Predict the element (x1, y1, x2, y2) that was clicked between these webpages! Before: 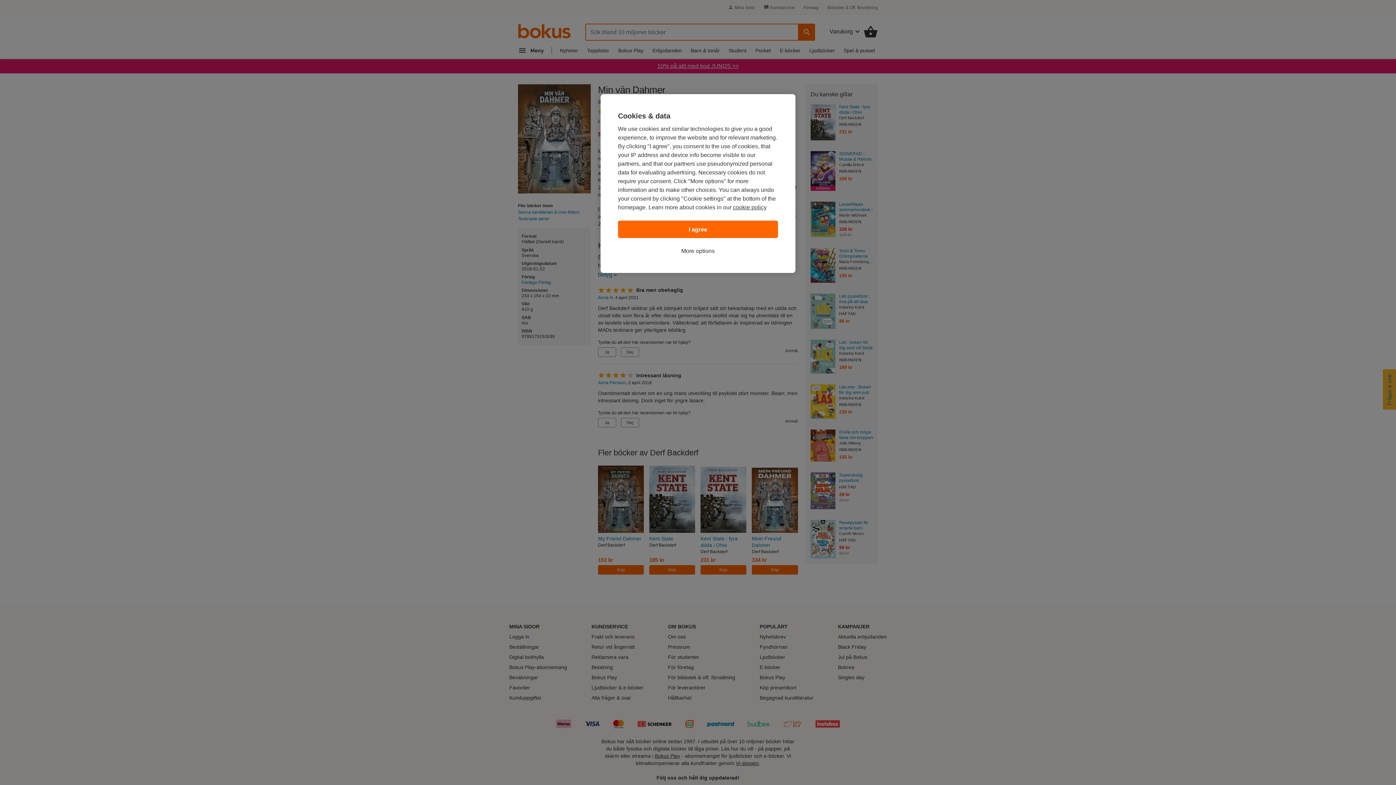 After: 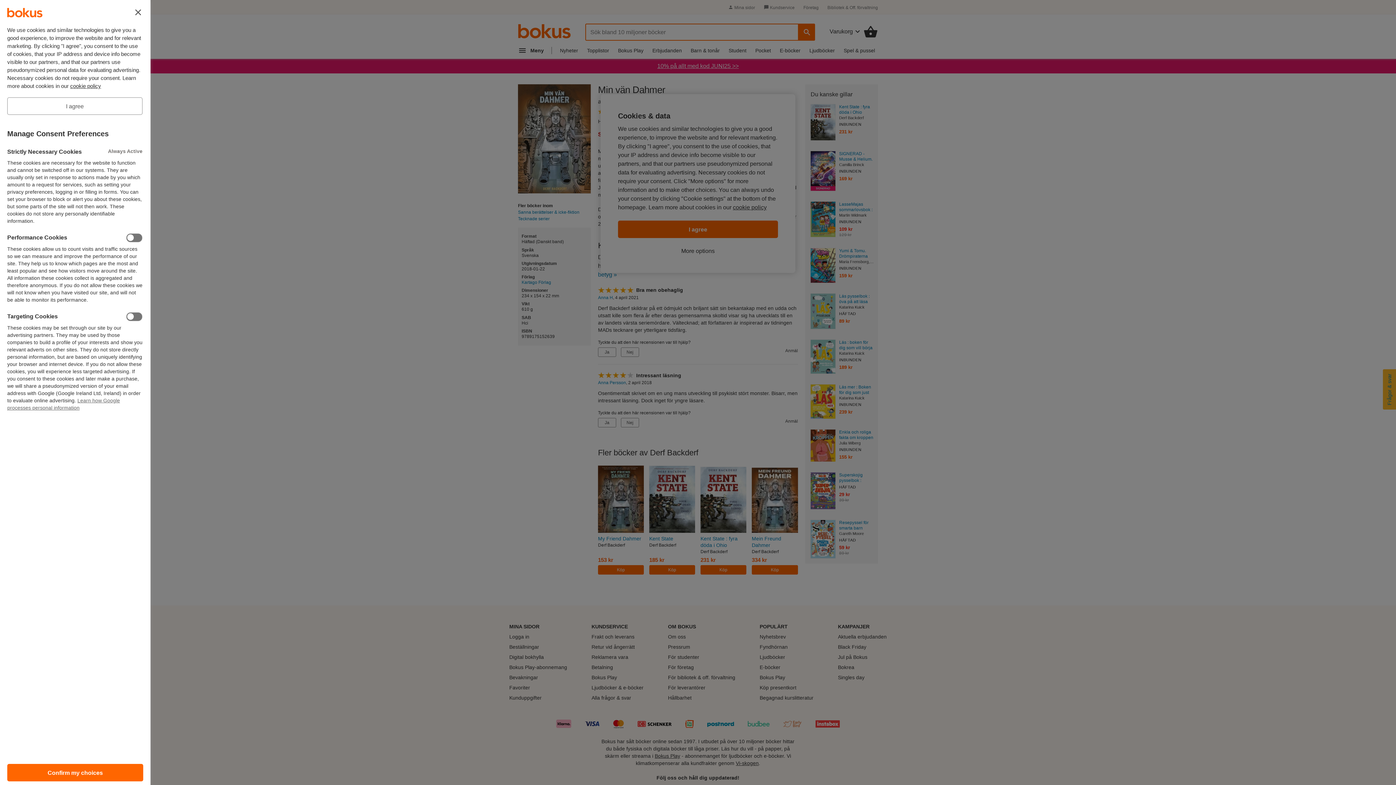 Action: label: More options bbox: (681, 246, 714, 255)